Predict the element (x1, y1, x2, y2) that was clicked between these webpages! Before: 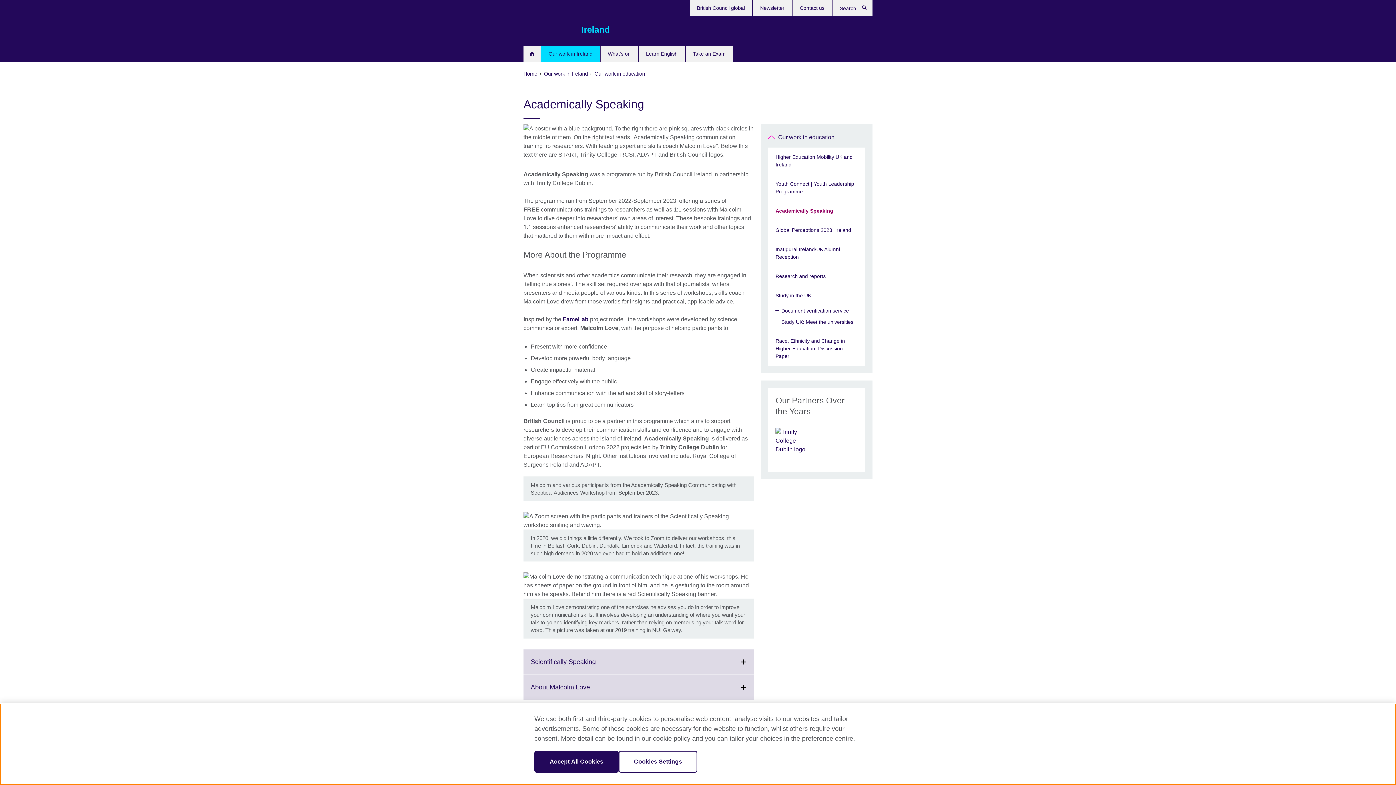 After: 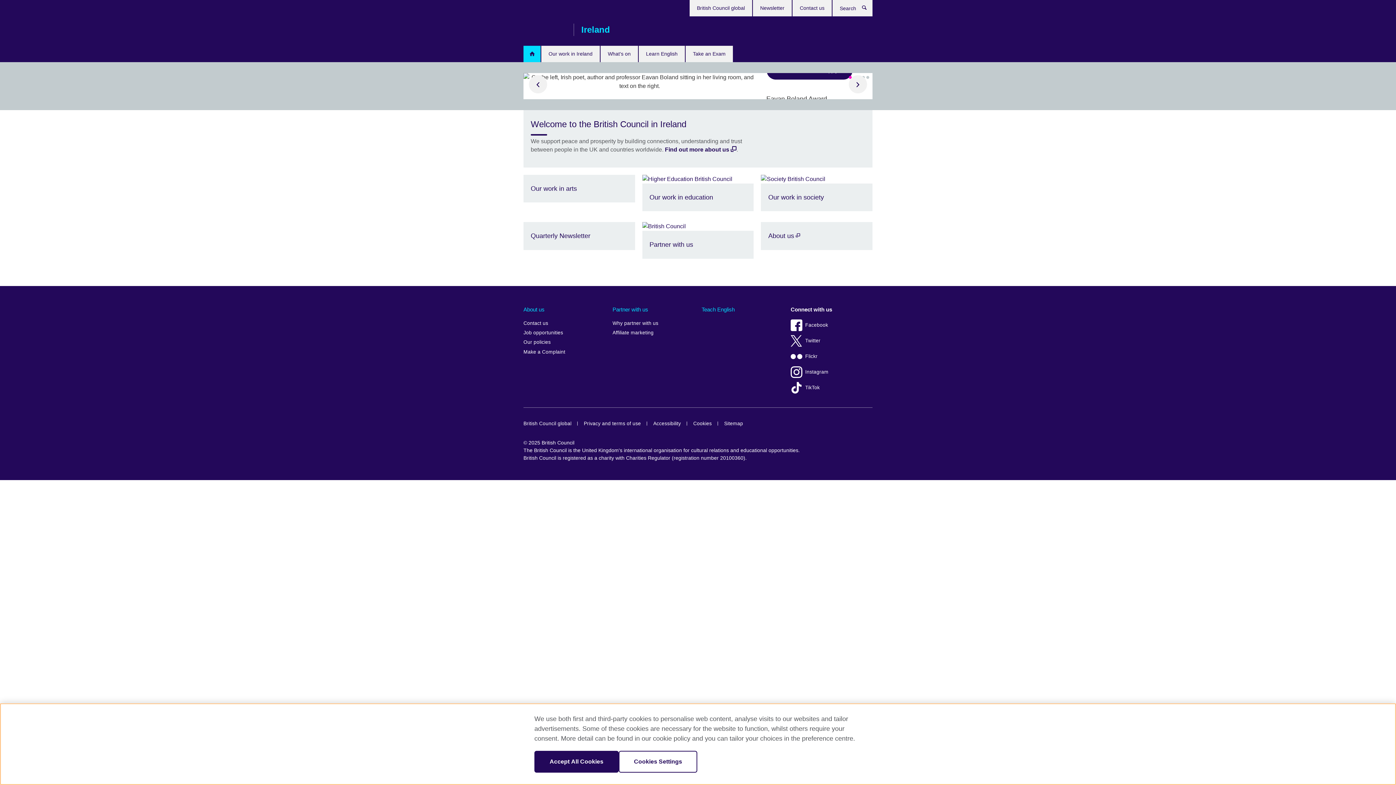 Action: bbox: (523, 23, 566, 36) label: British Council